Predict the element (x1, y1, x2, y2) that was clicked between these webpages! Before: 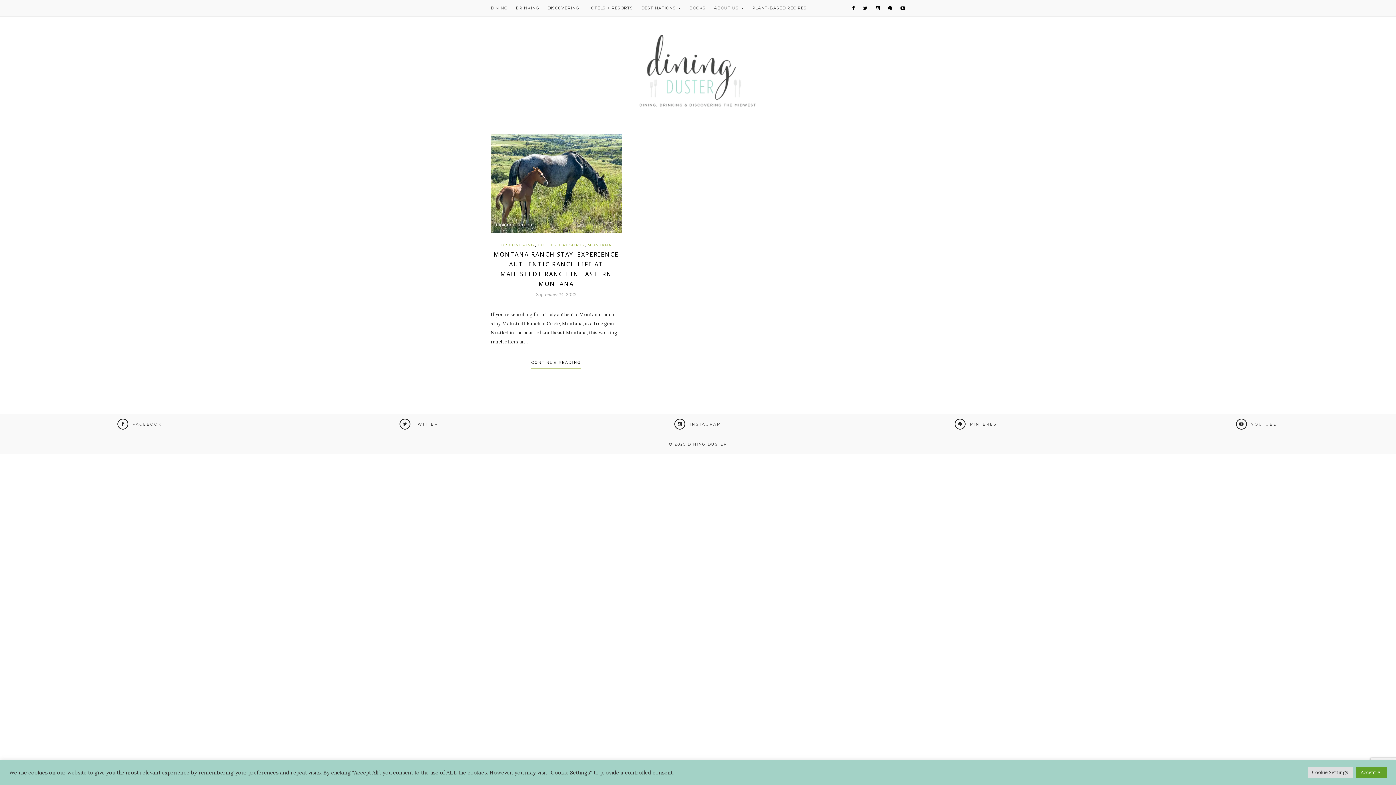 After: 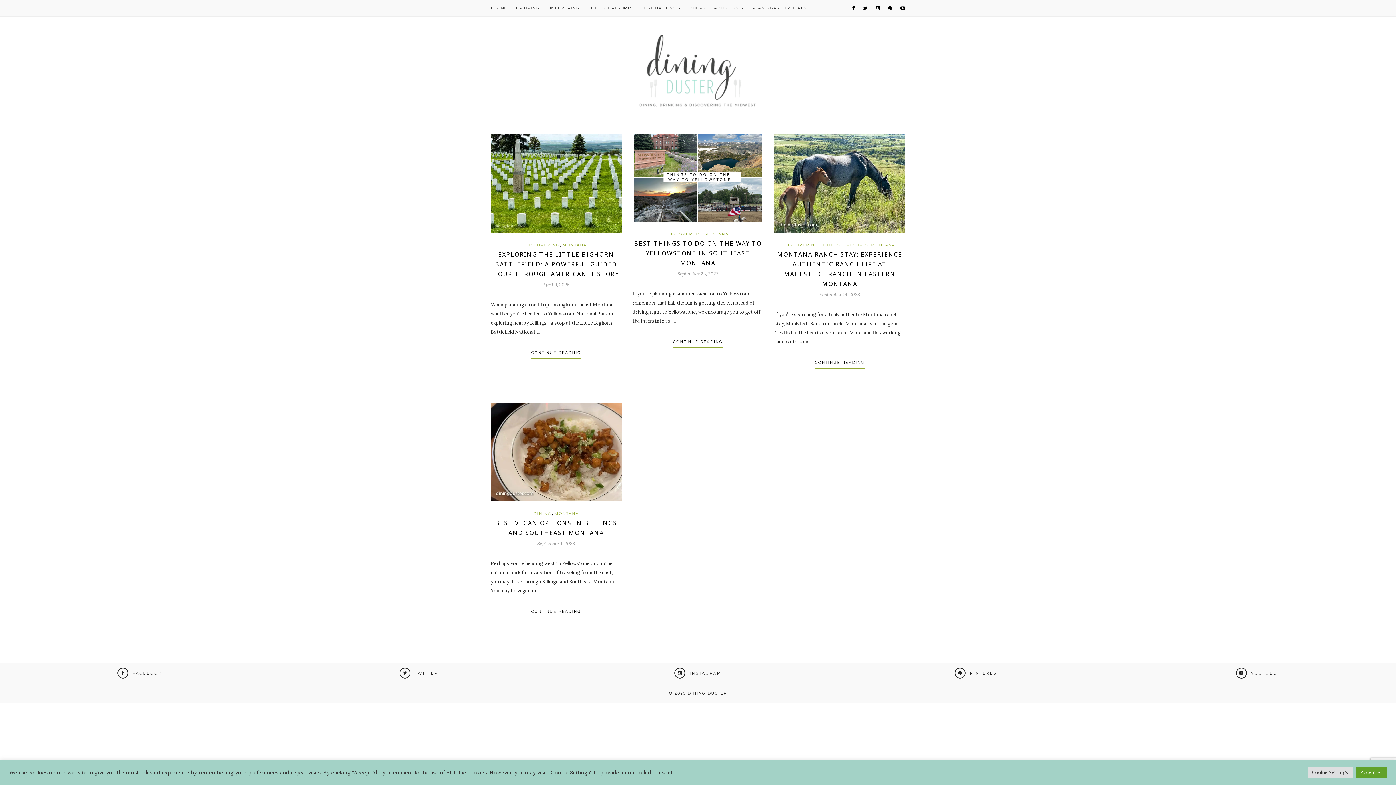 Action: label: MONTANA bbox: (587, 242, 611, 247)